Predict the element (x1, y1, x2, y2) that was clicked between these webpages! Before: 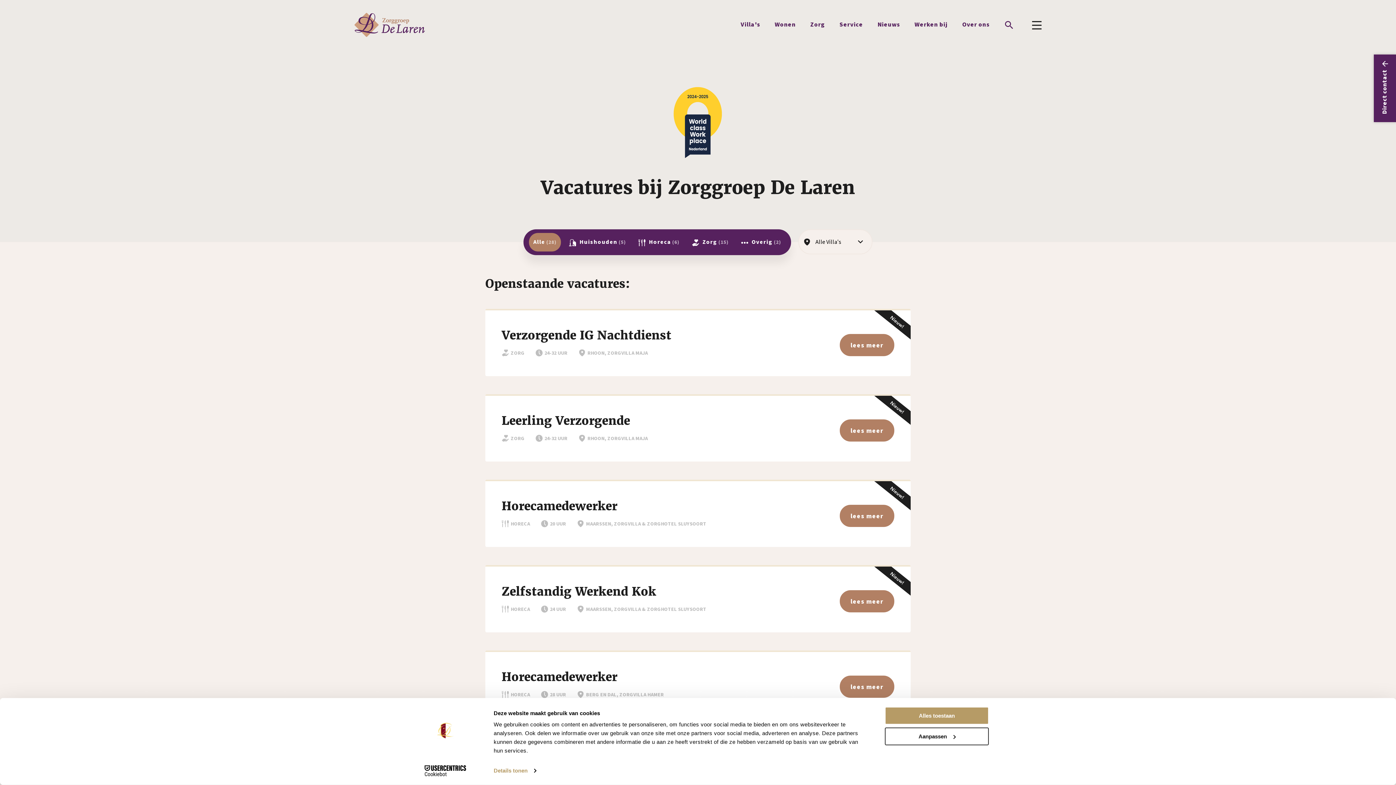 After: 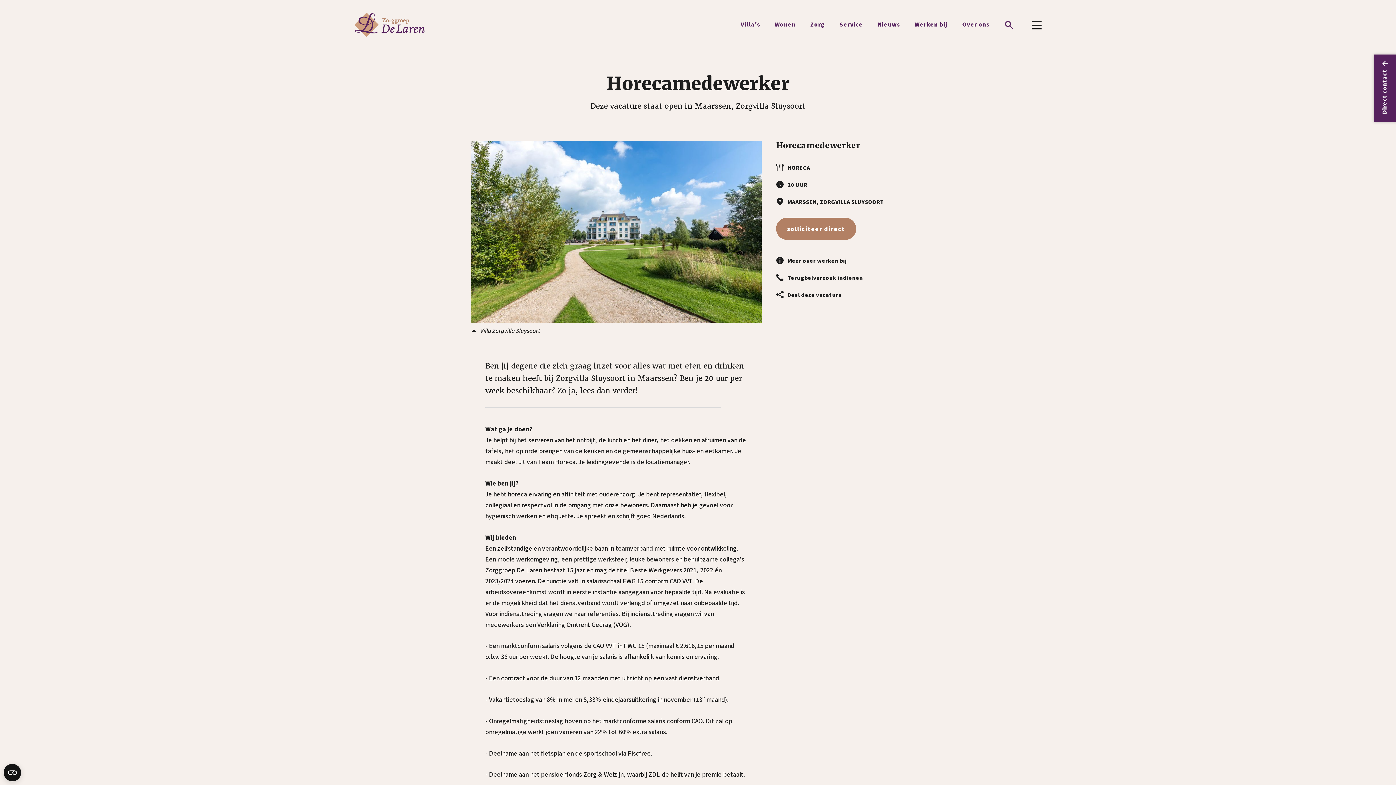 Action: bbox: (839, 505, 894, 527) label: lees meer